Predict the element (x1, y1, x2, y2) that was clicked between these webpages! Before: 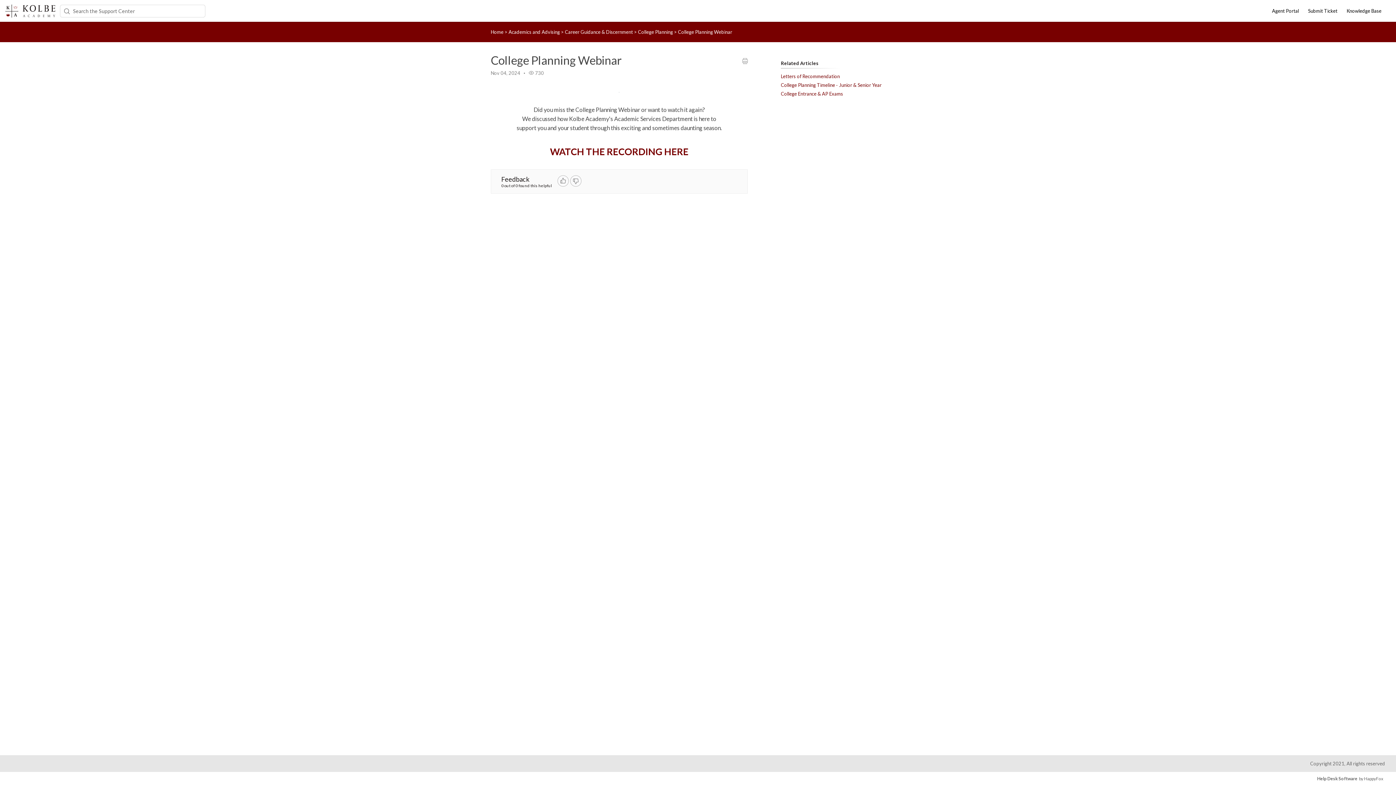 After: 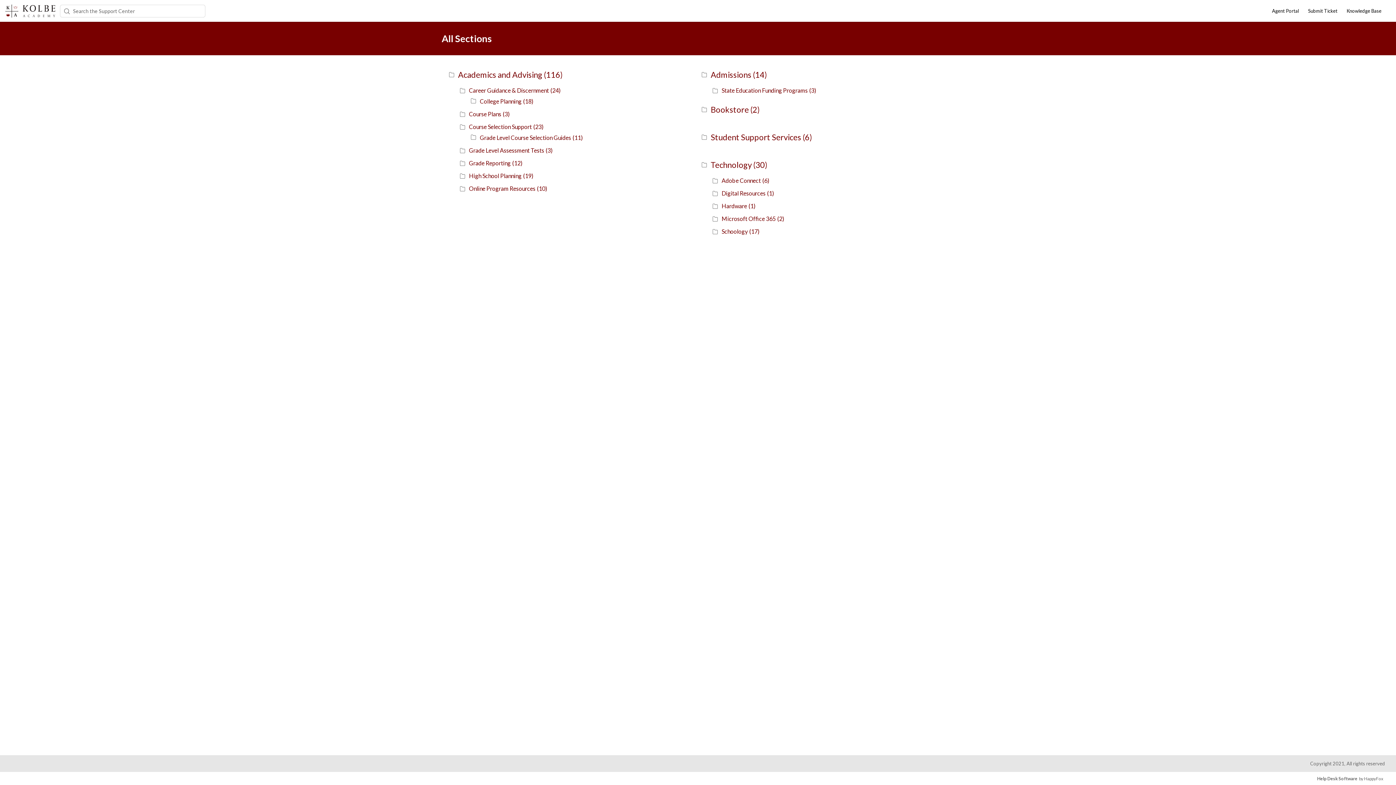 Action: label: Knowledge Base bbox: (1346, 8, 1381, 13)